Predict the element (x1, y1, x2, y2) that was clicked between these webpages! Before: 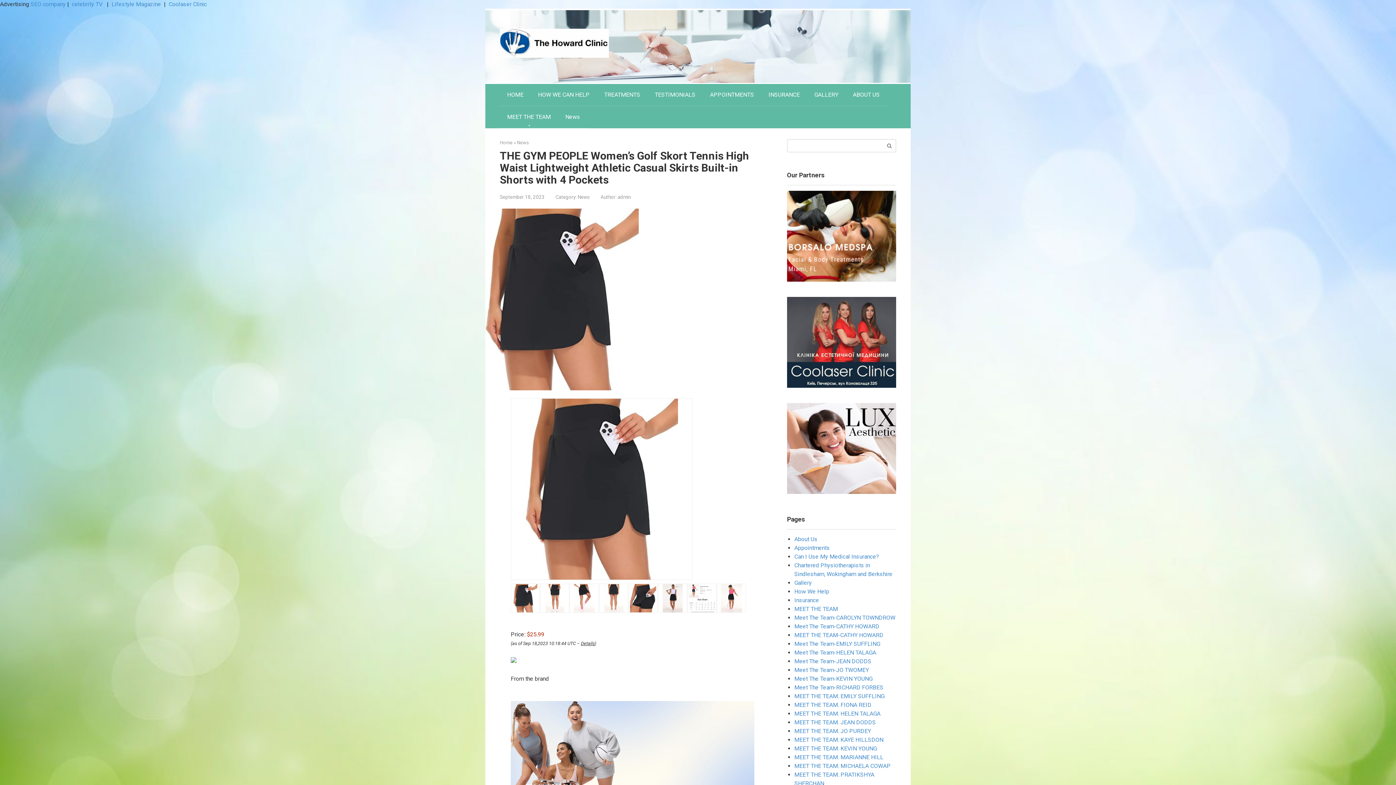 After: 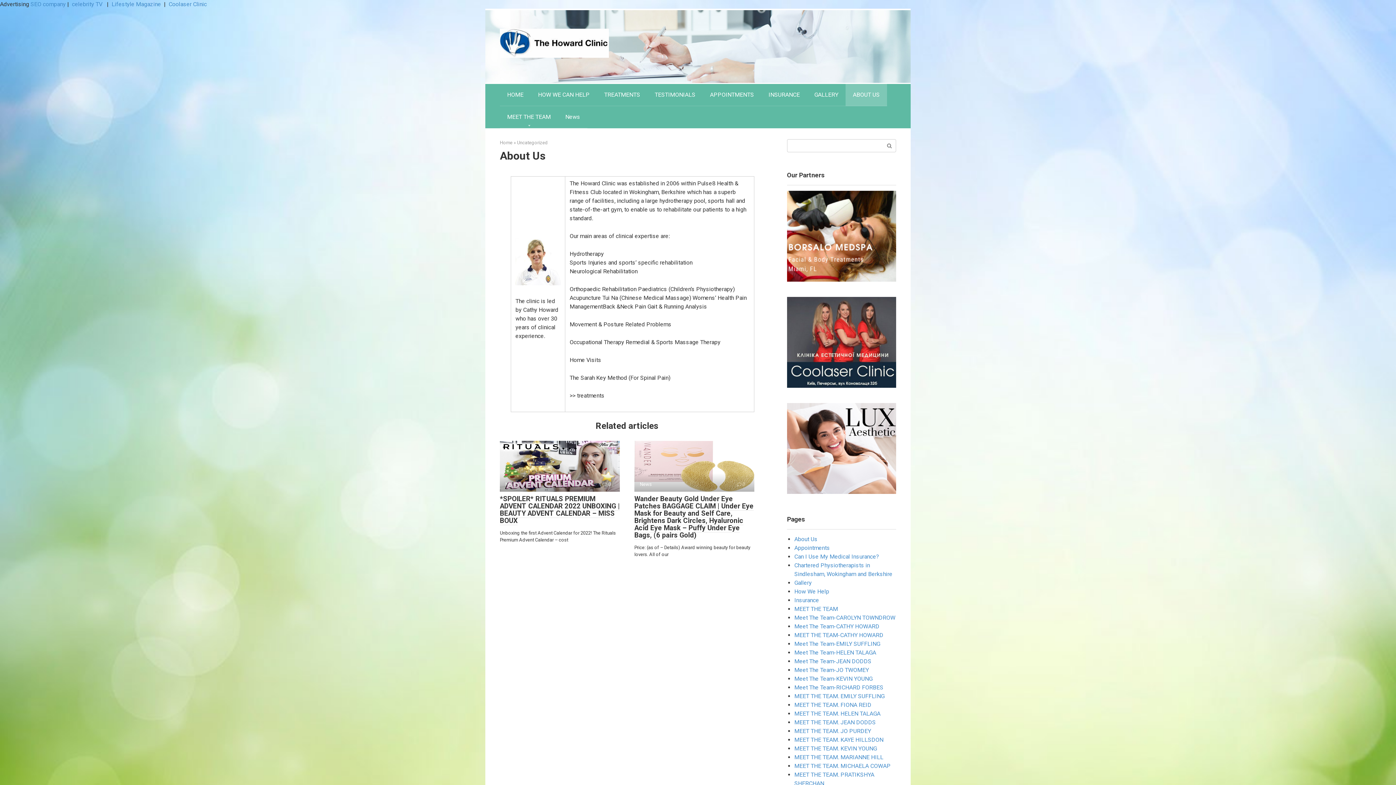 Action: label: ABOUT US bbox: (845, 84, 887, 105)